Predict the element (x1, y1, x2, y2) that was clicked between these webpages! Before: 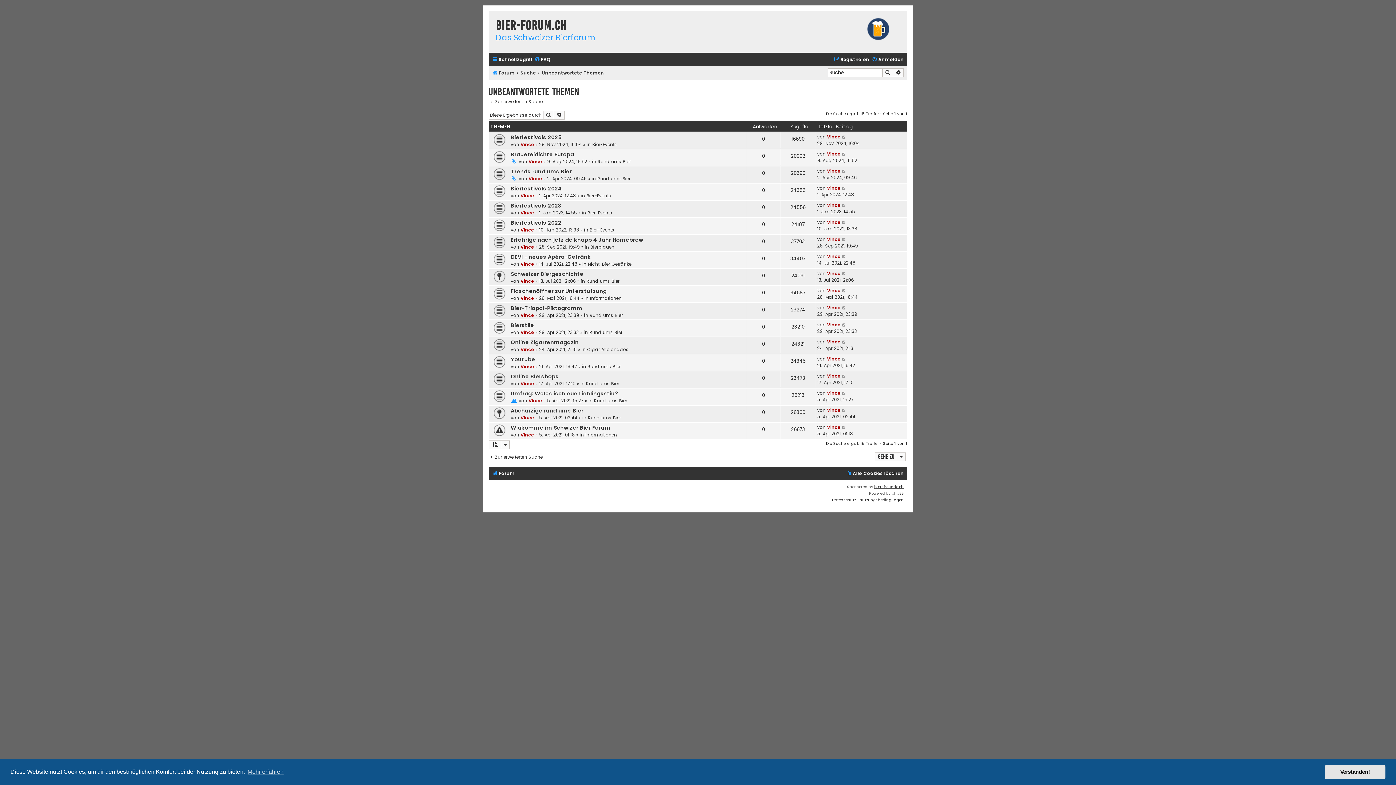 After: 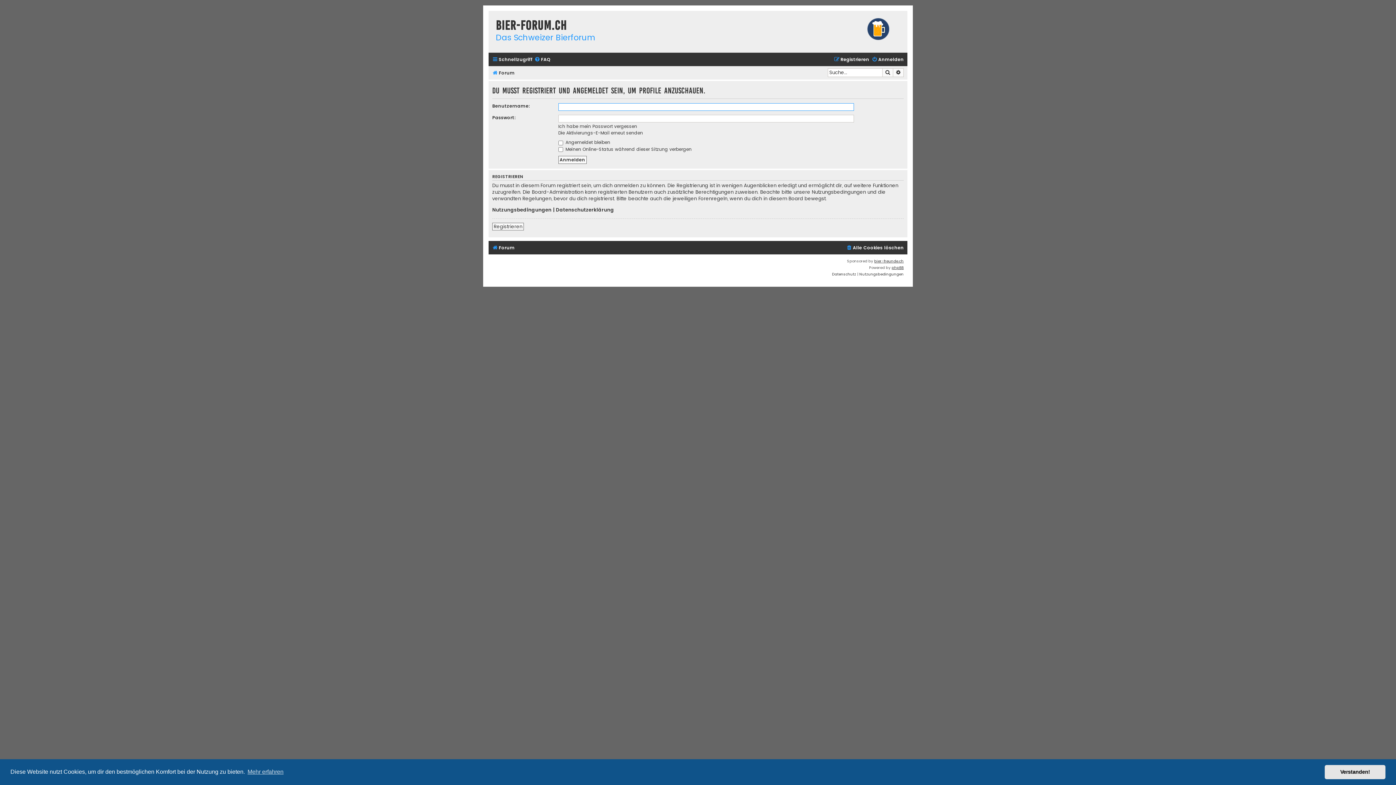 Action: label: Vince bbox: (827, 270, 840, 276)